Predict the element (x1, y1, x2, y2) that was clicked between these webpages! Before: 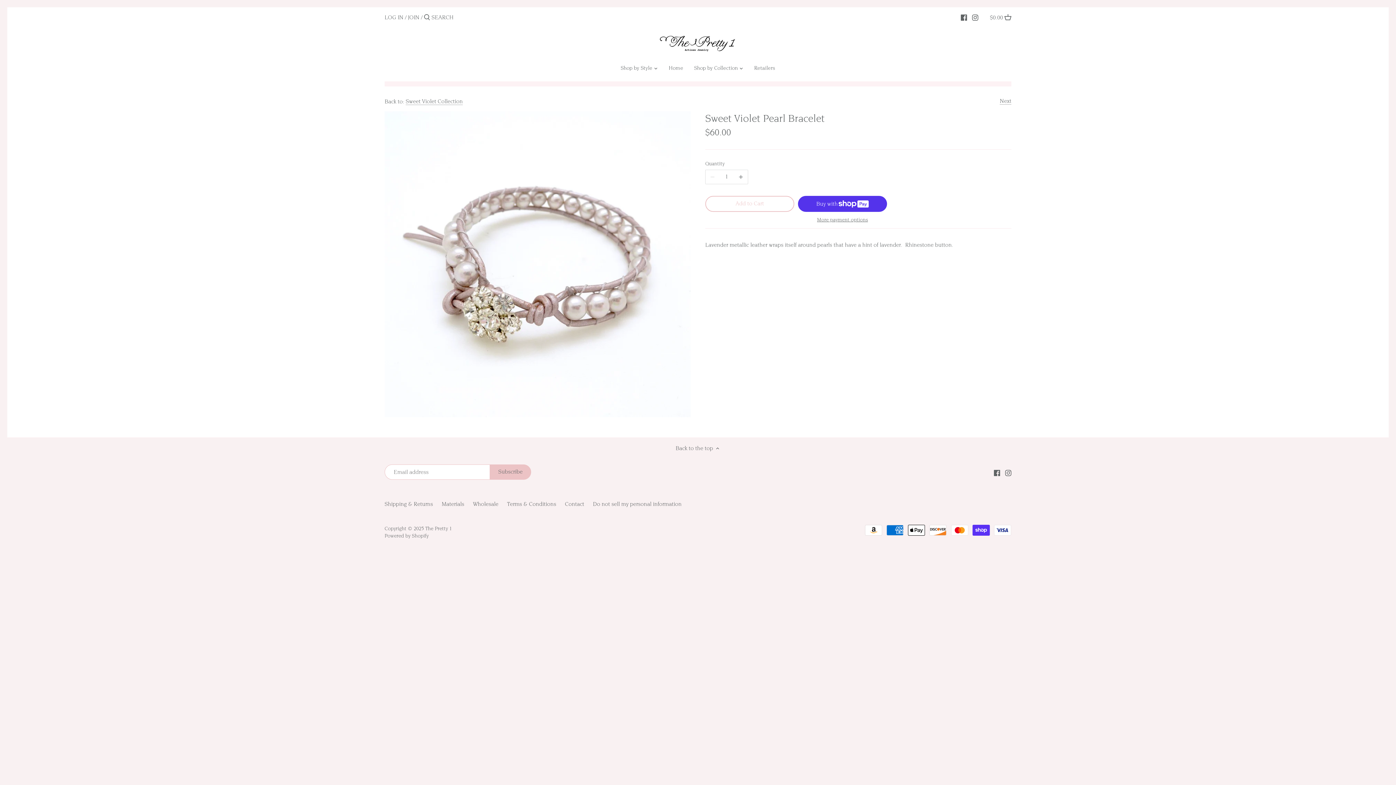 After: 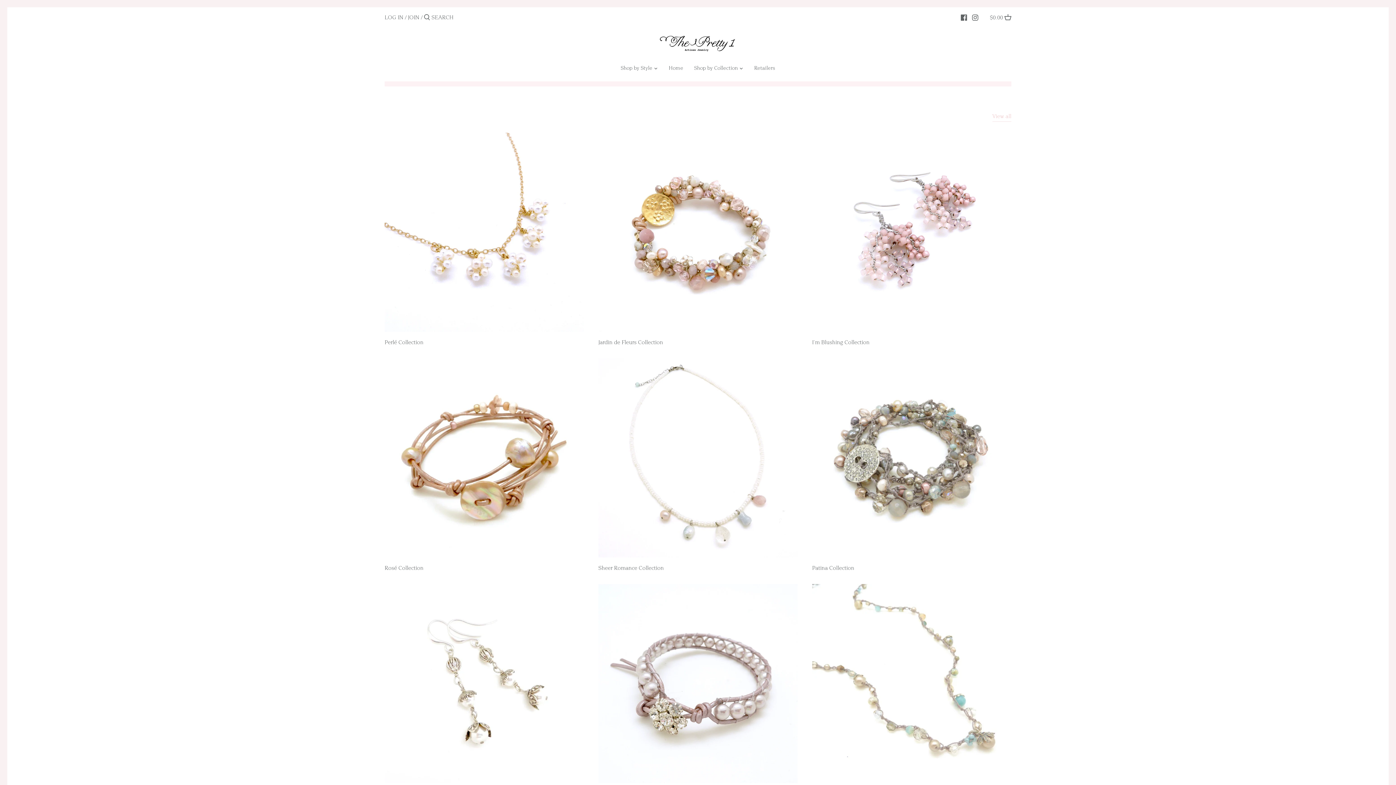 Action: bbox: (658, 33, 738, 53)